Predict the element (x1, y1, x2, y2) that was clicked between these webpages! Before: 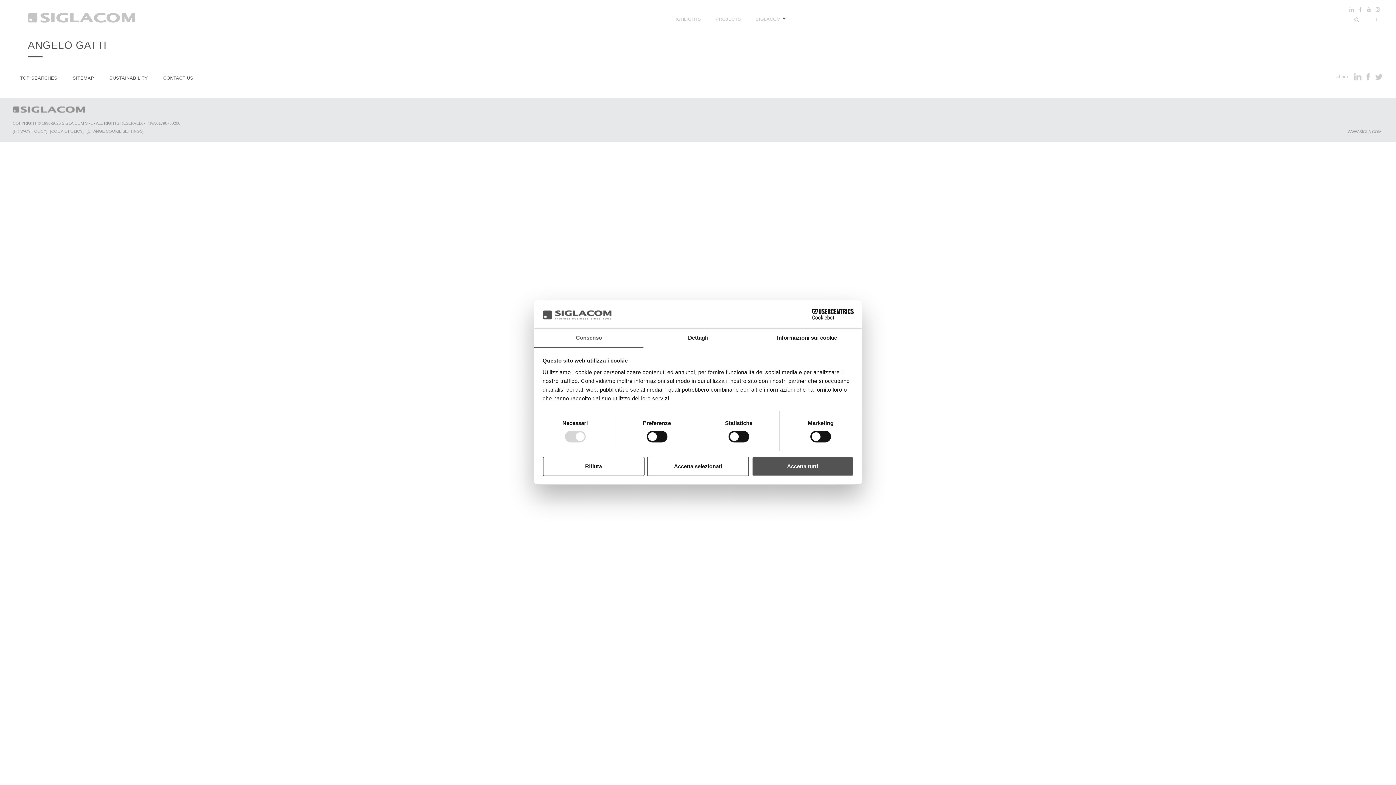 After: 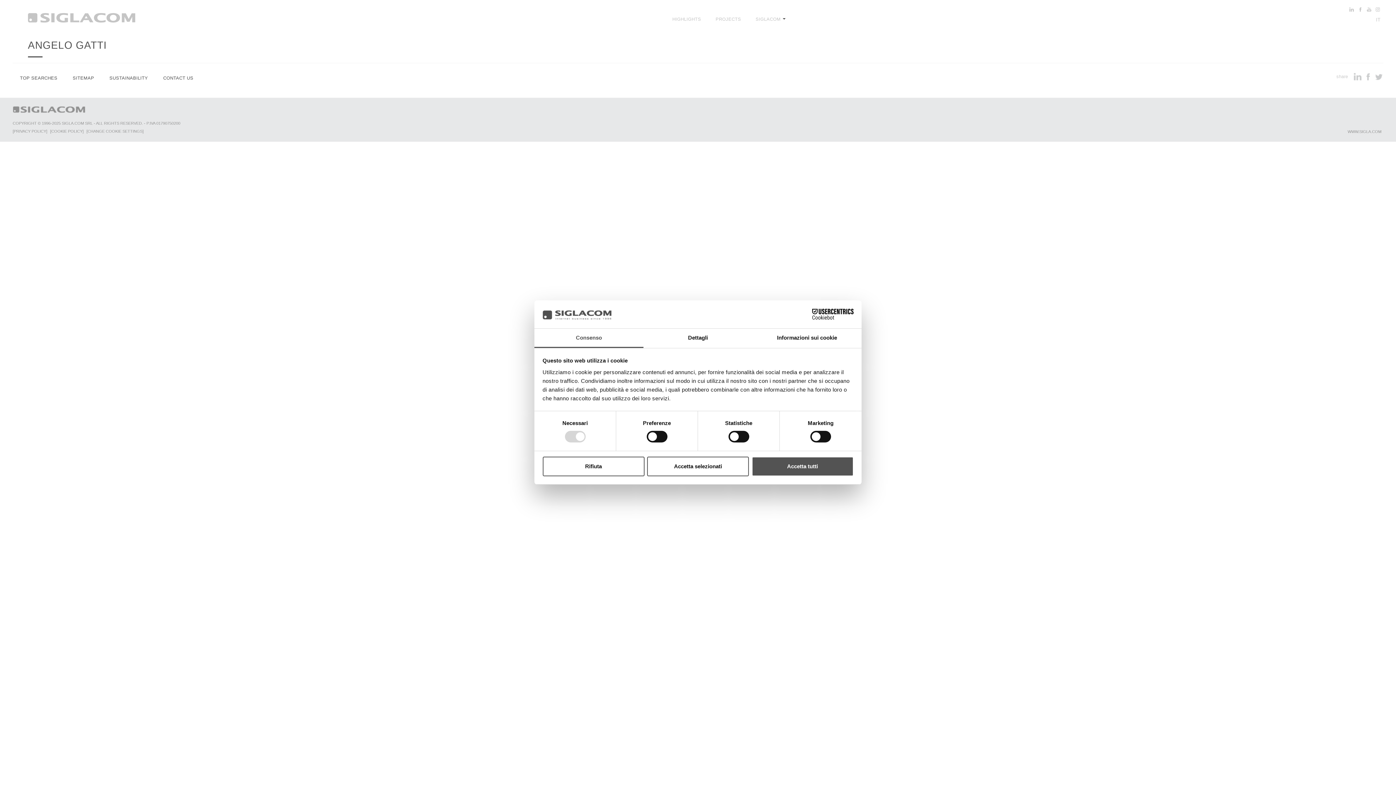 Action: bbox: (1353, 14, 1360, 24)